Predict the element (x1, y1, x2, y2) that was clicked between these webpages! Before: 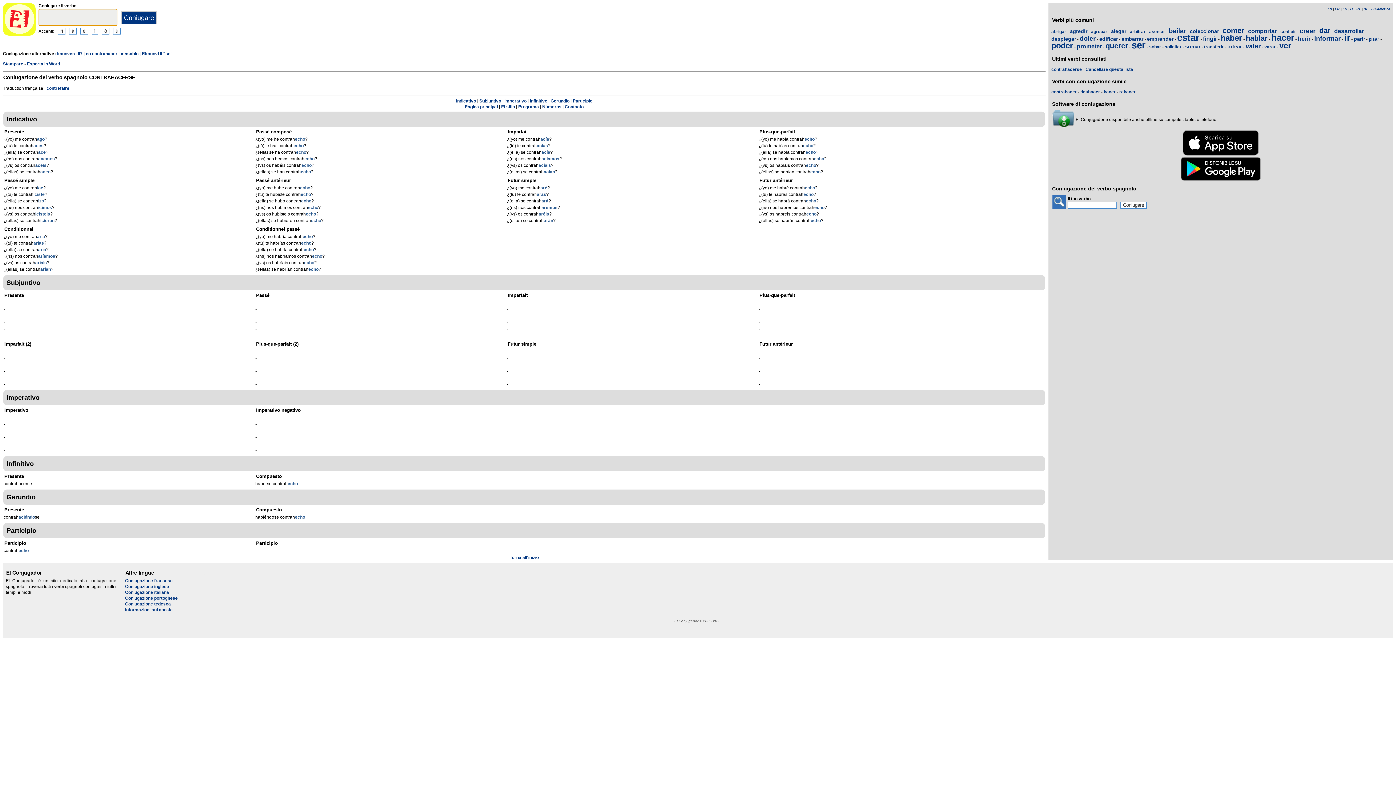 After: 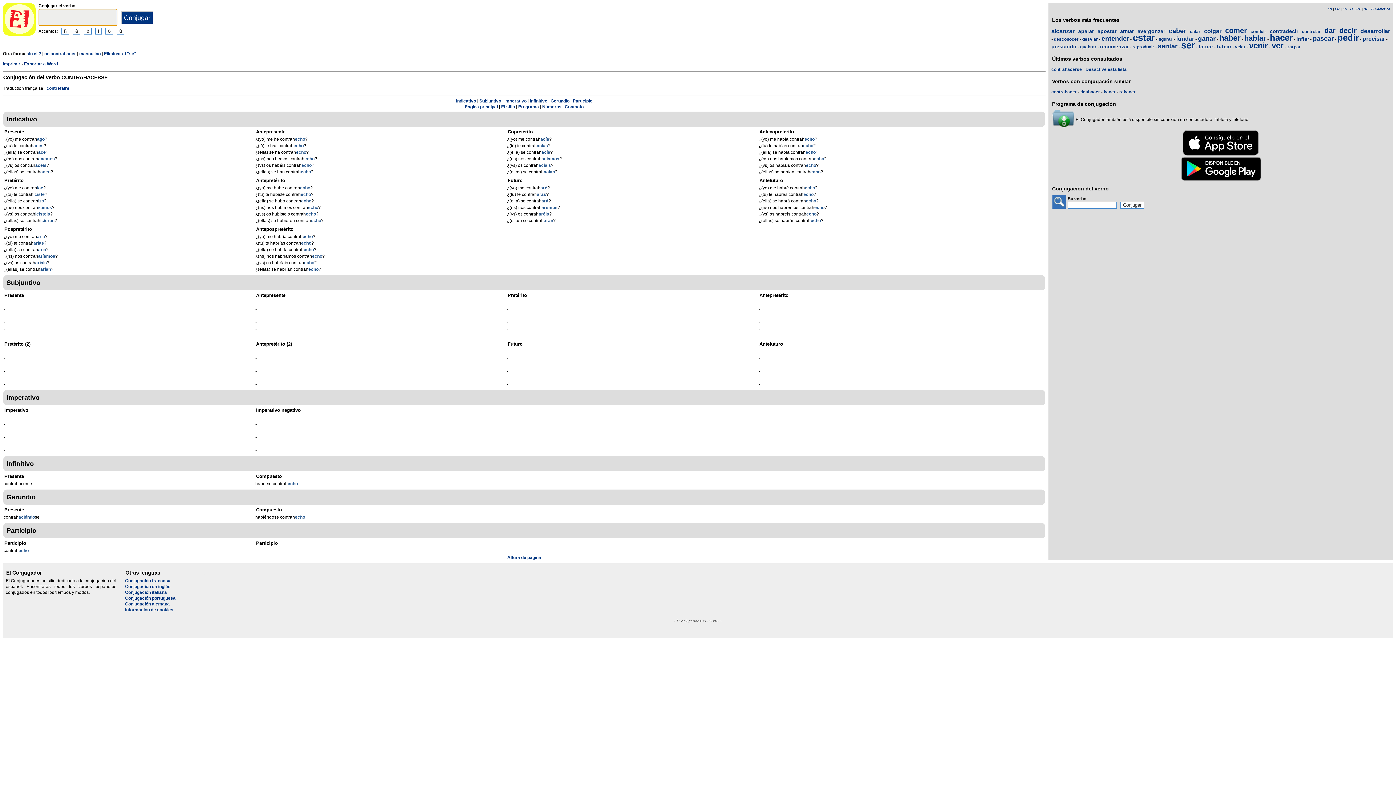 Action: bbox: (1371, 7, 1390, 10) label: ES-América